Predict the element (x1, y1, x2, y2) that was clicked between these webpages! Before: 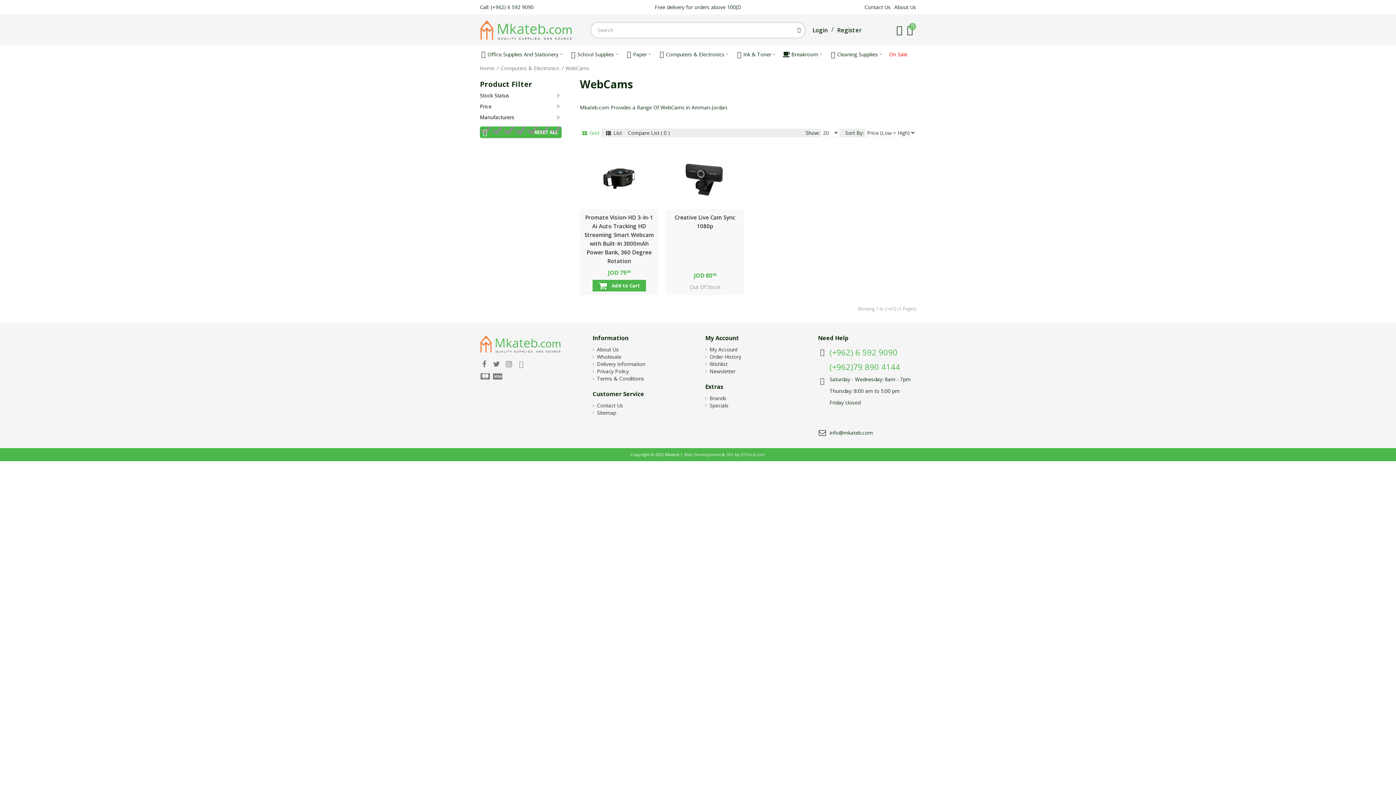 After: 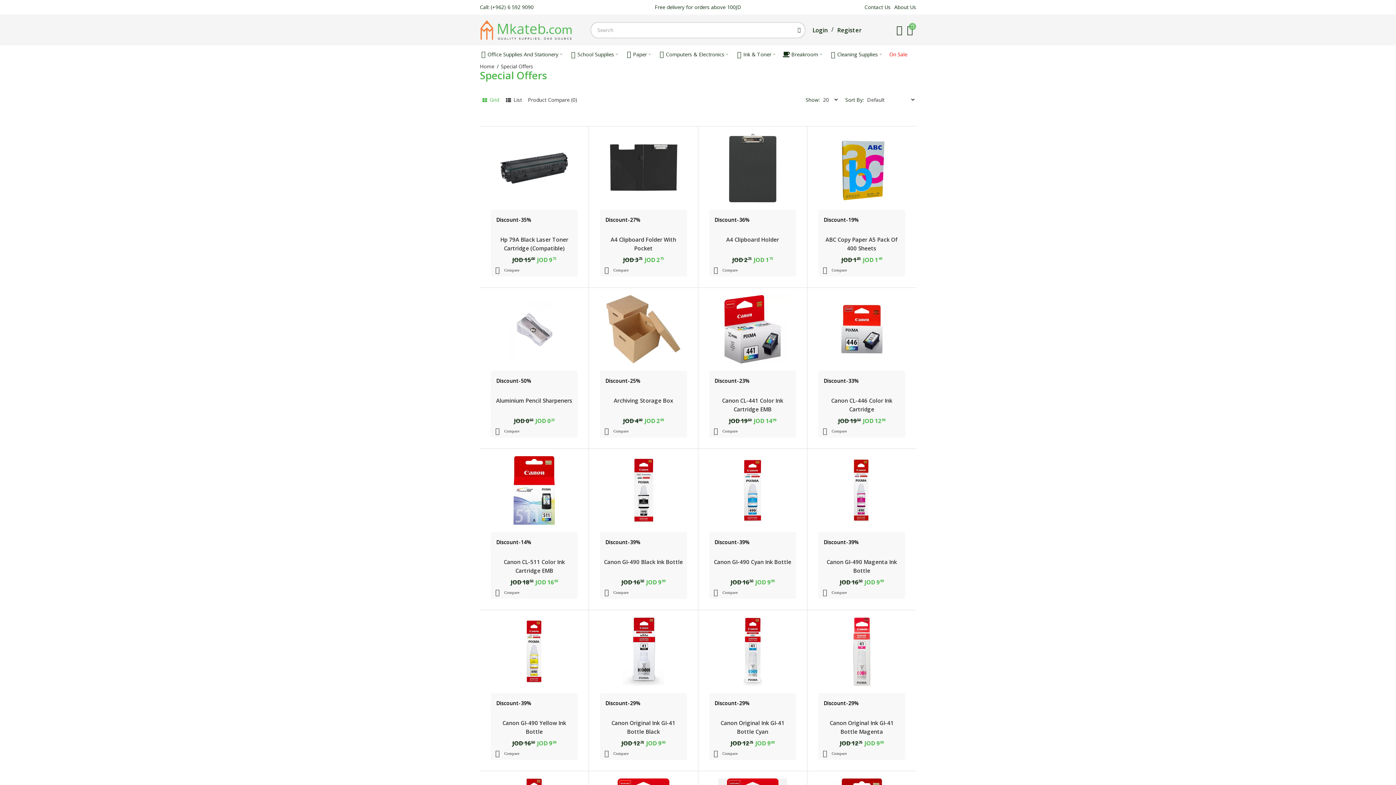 Action: label: Specials bbox: (705, 402, 803, 409)